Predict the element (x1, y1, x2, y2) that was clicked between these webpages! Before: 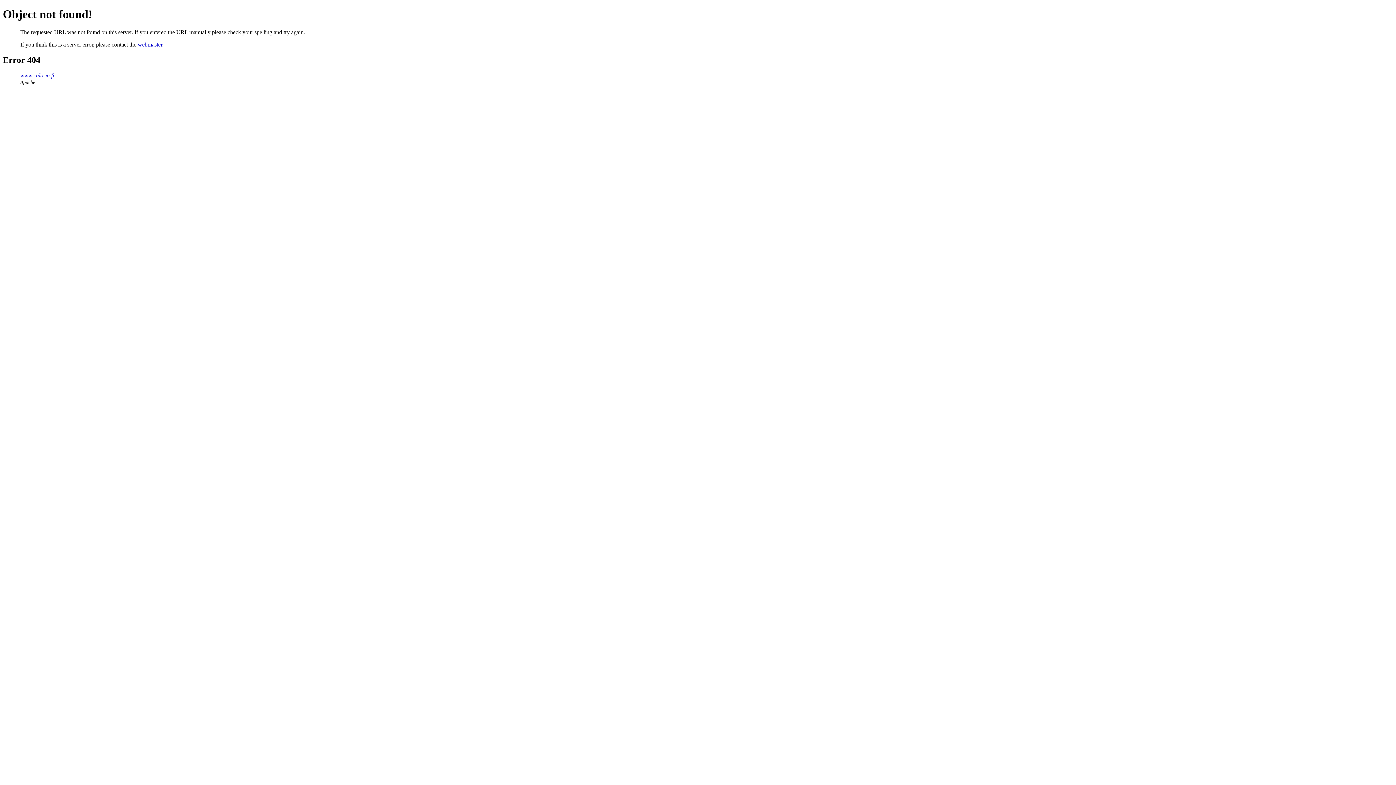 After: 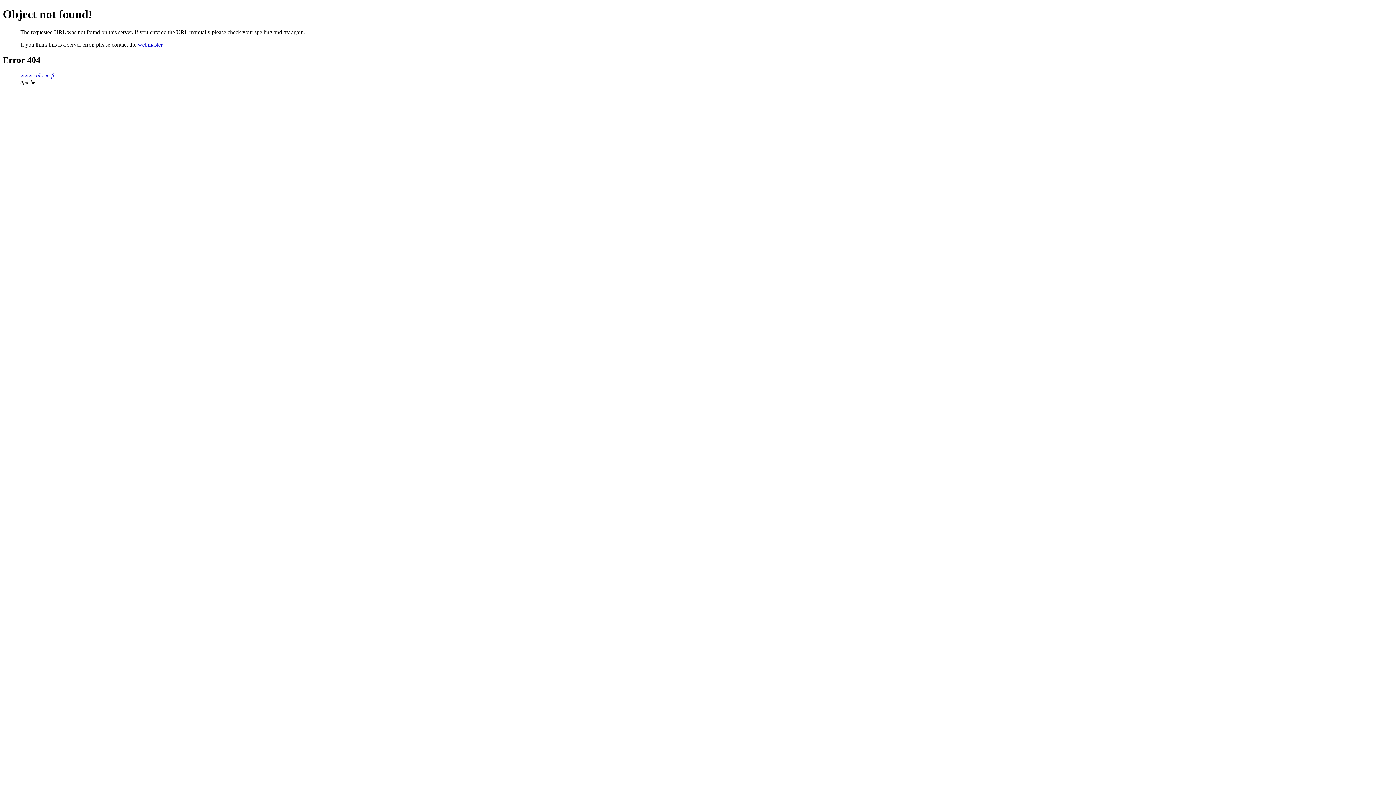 Action: label: webmaster bbox: (137, 41, 162, 47)